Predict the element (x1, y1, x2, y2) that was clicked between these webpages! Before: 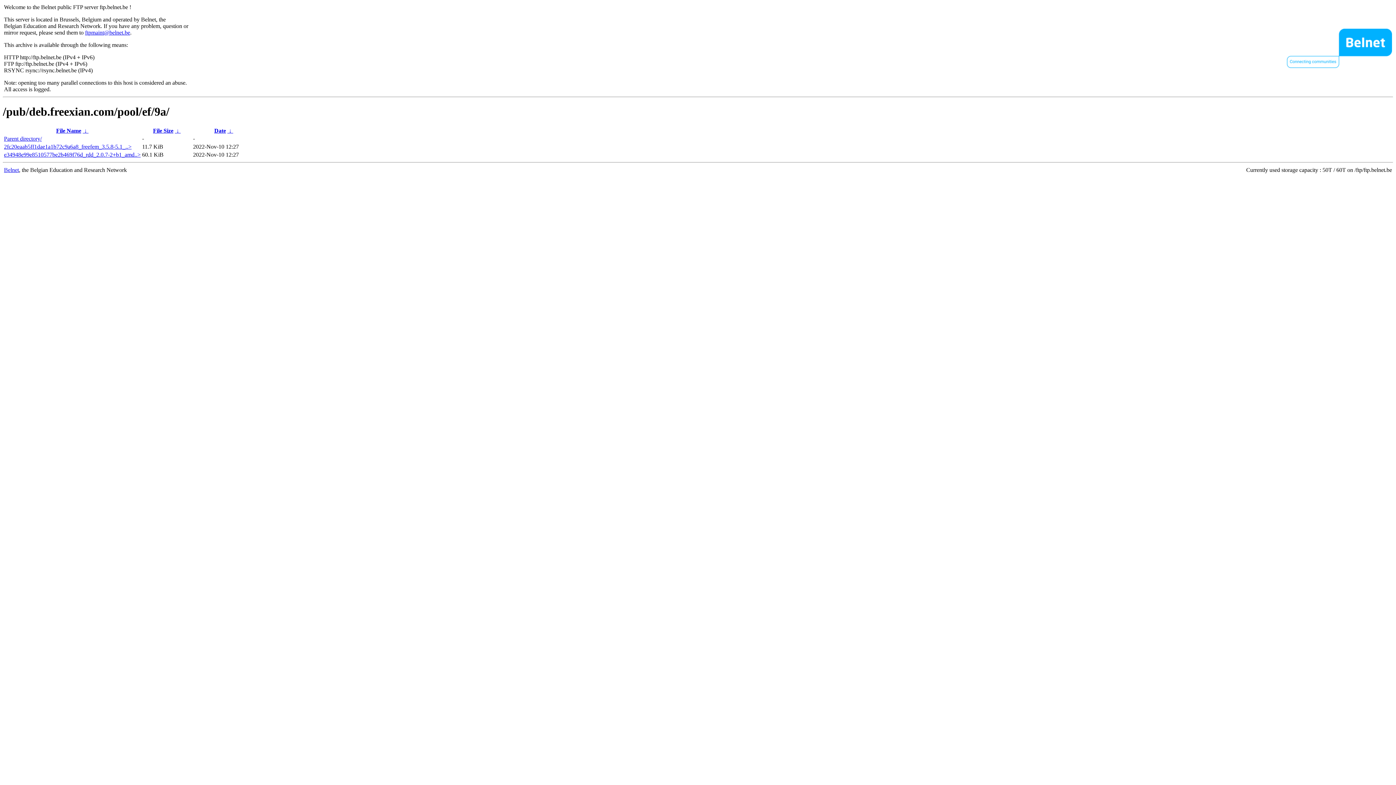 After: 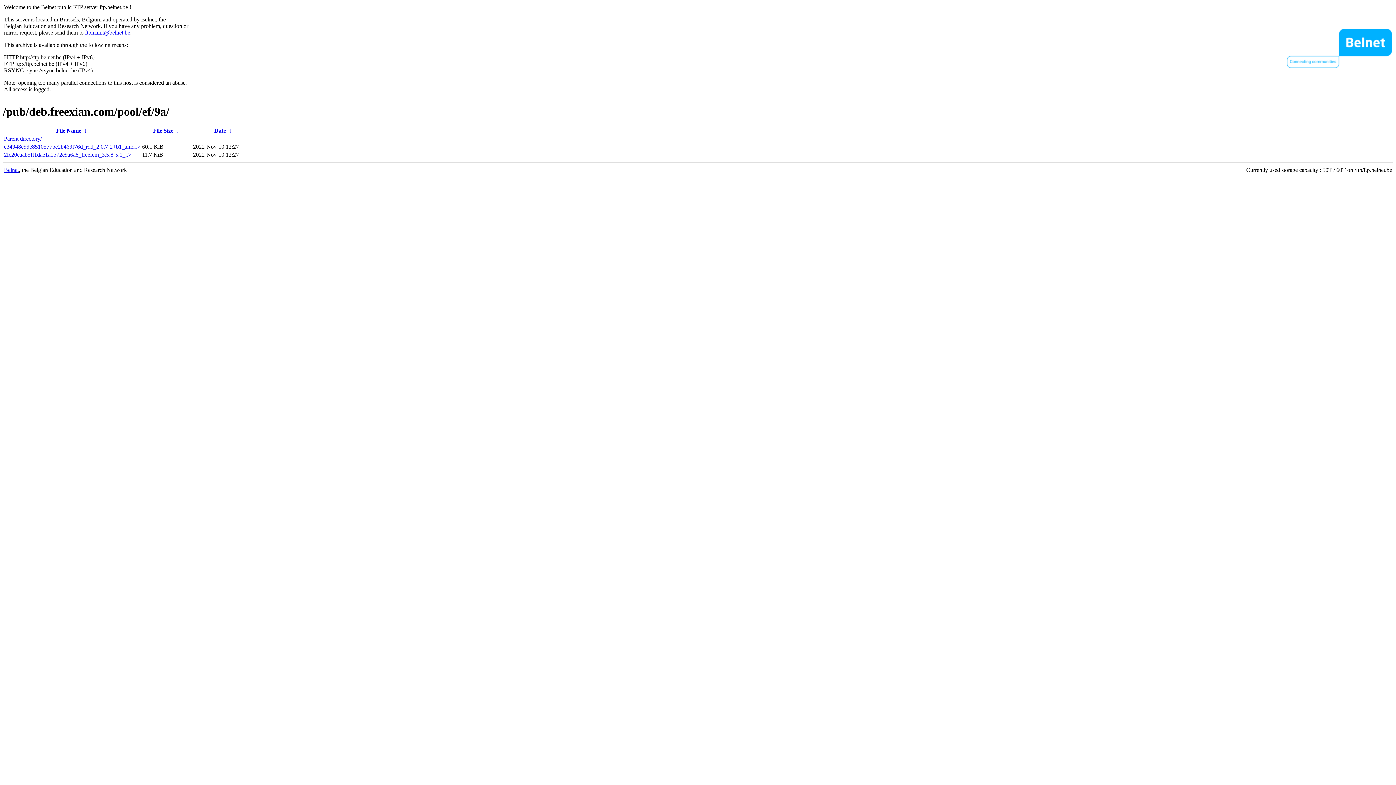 Action: bbox: (227, 127, 233, 133) label:  ↓ 